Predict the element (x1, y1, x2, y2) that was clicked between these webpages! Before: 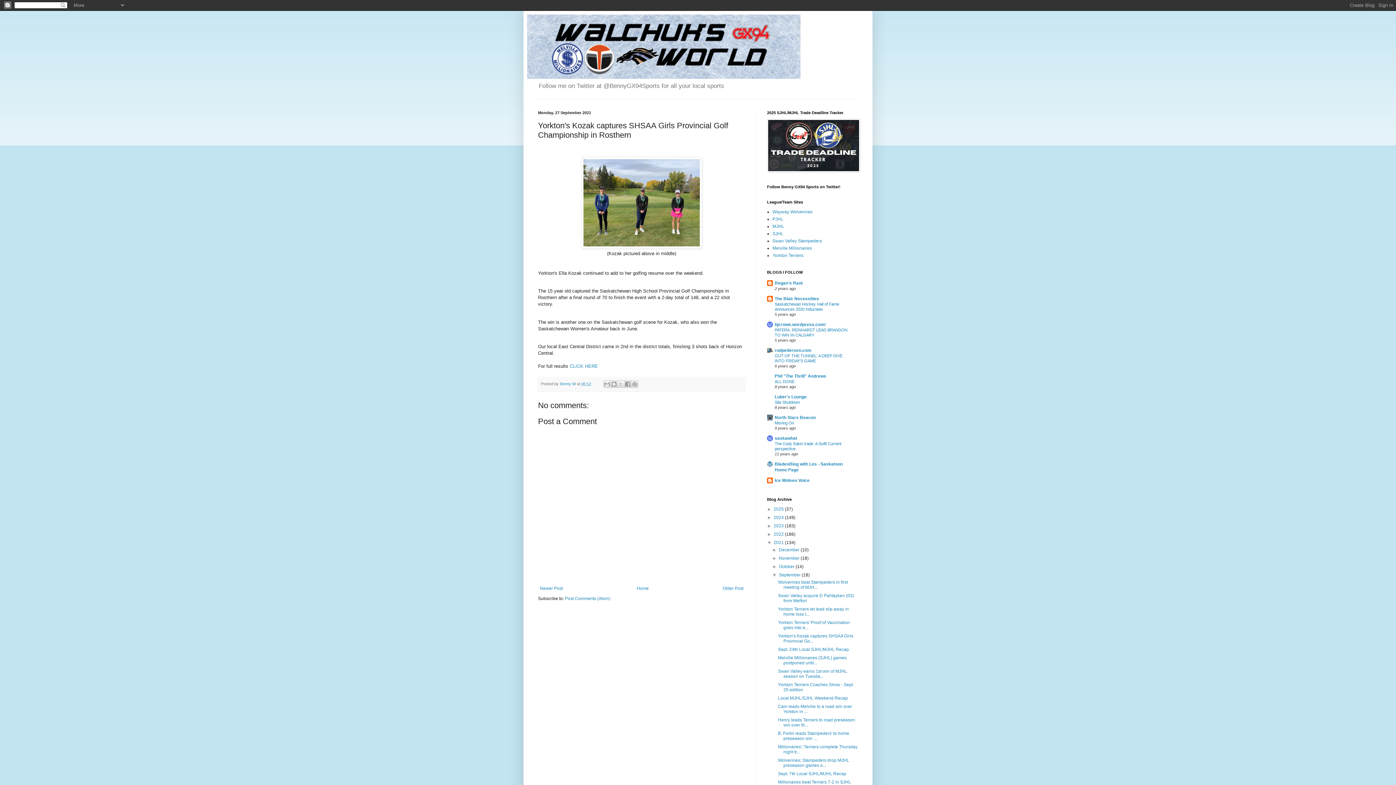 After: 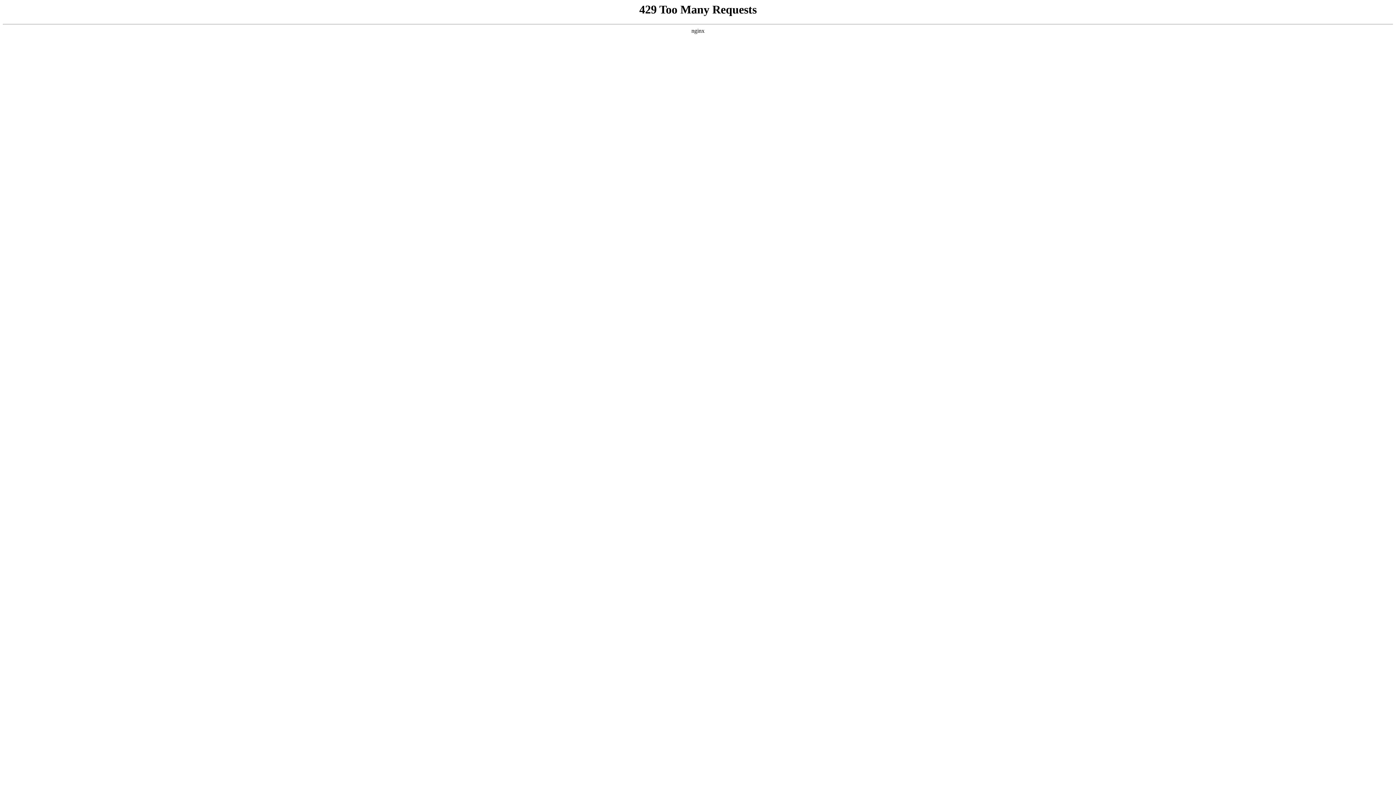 Action: bbox: (772, 253, 803, 258) label: Yorkton Terriers